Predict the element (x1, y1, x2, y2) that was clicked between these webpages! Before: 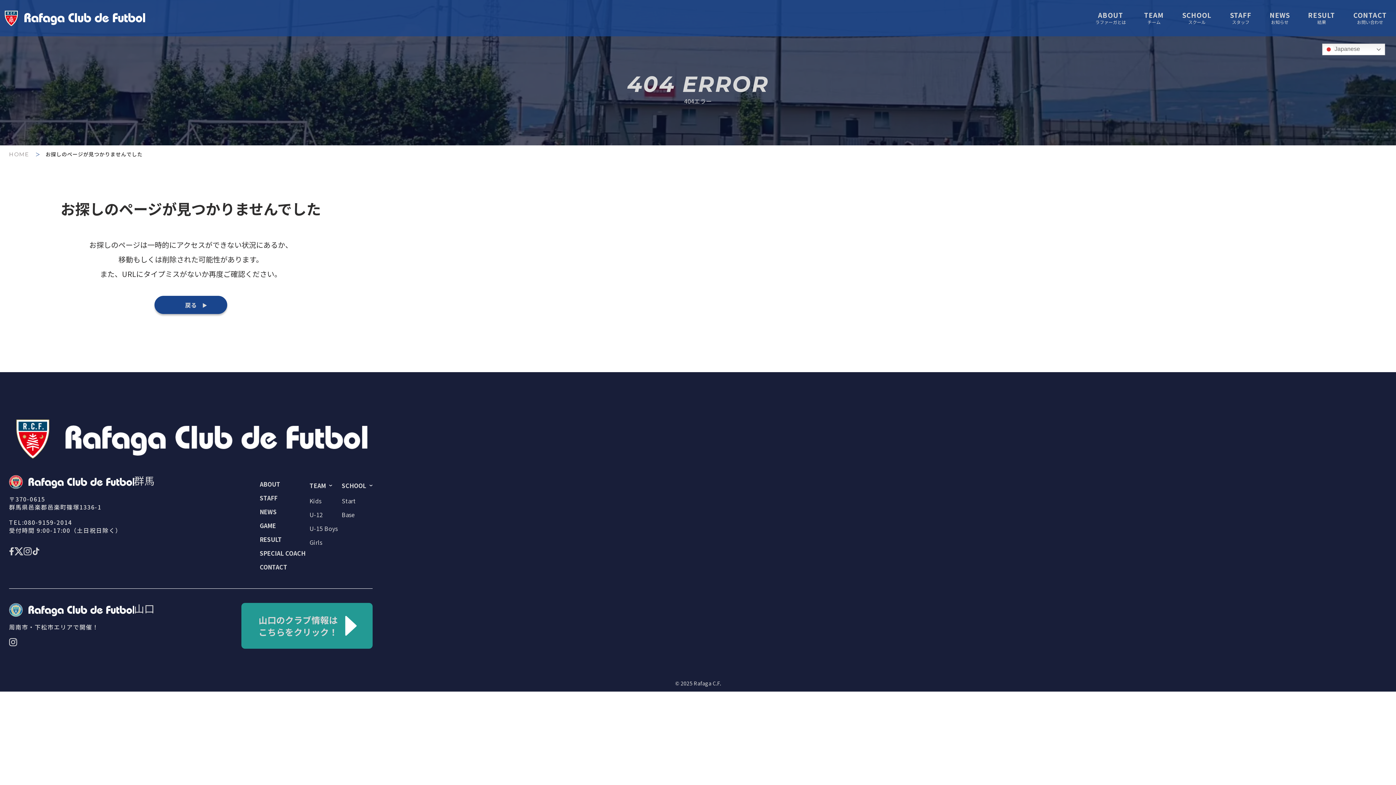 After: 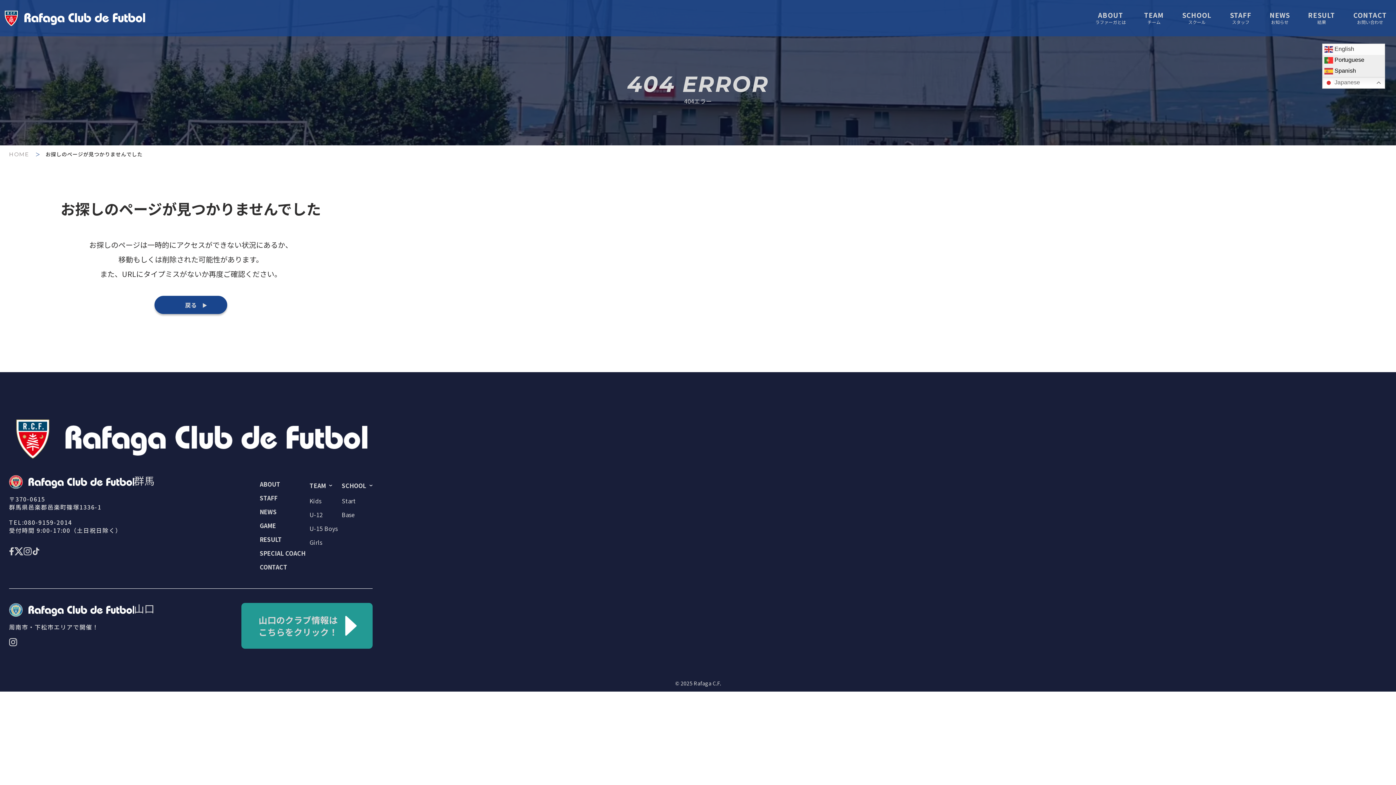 Action: bbox: (1322, 43, 1385, 55) label:  Japanese